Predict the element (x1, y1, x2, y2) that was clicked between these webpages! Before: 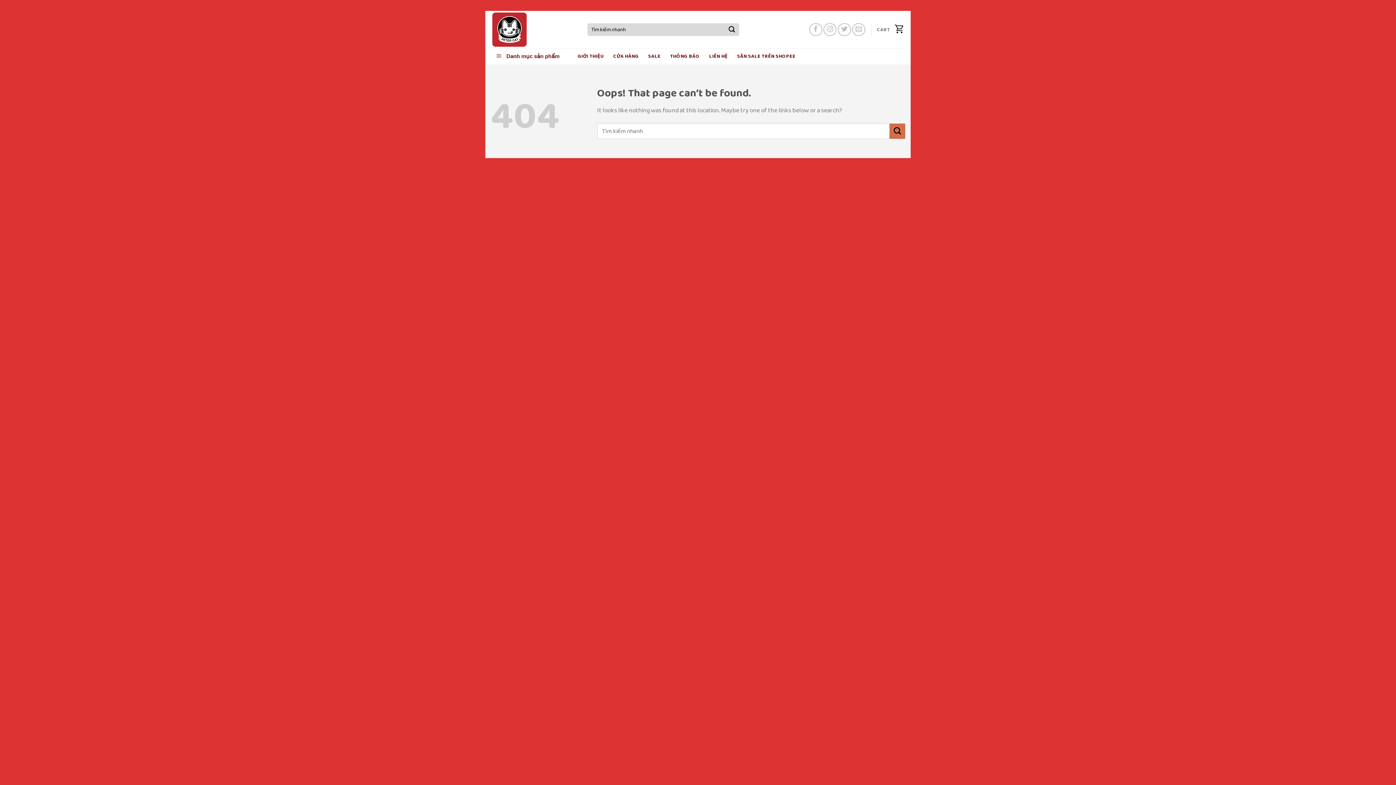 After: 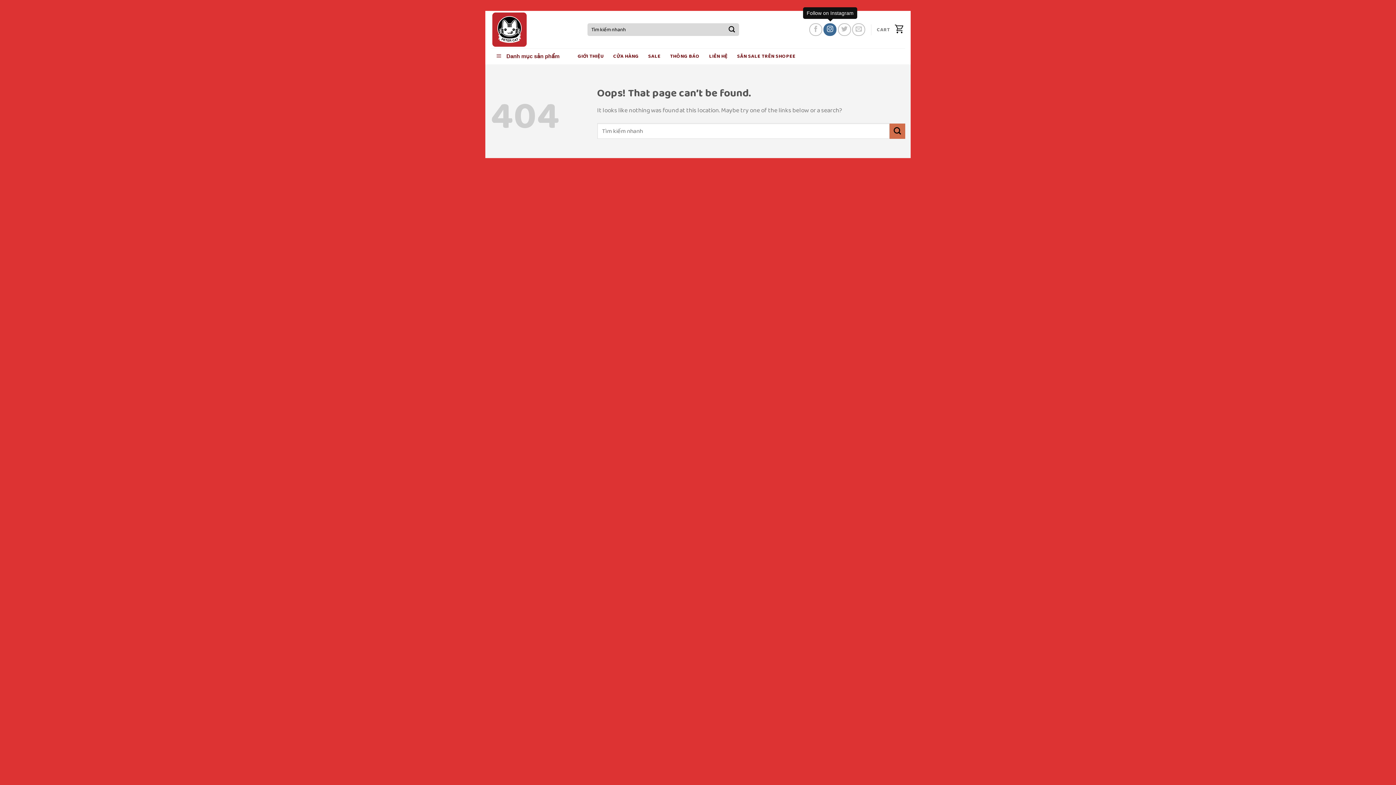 Action: label: Follow on Instagram bbox: (823, 23, 836, 36)